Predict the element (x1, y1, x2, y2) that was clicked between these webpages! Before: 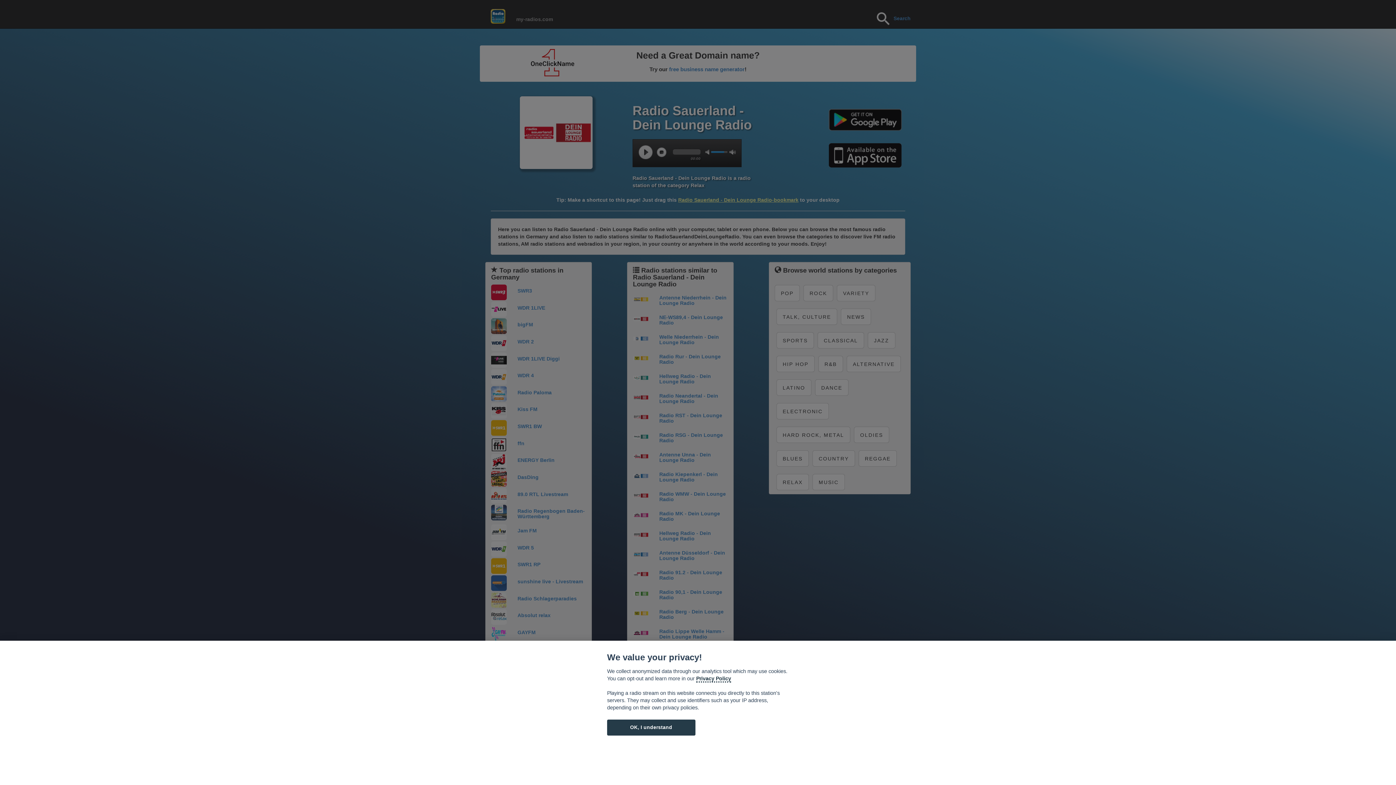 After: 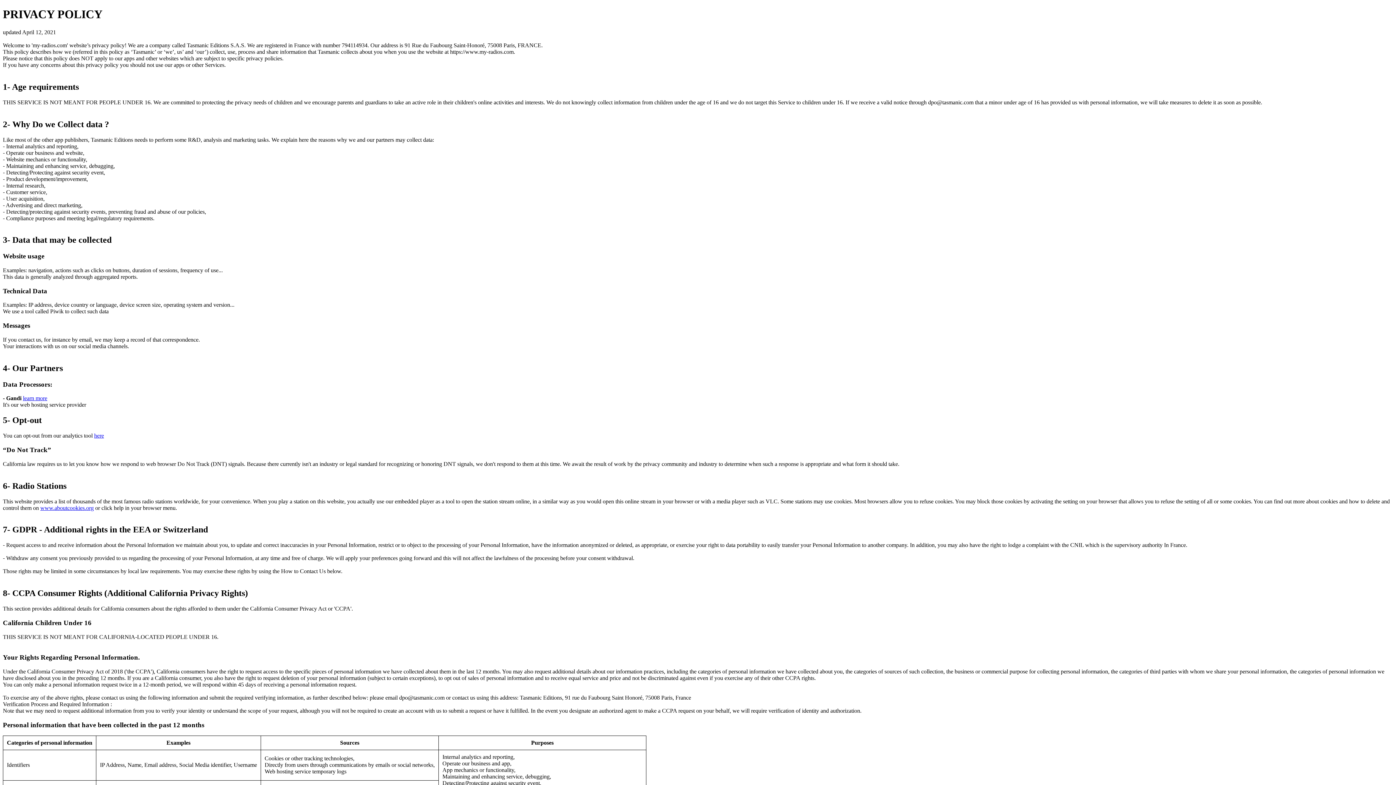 Action: label: Cookie policy bbox: (696, 675, 731, 682)